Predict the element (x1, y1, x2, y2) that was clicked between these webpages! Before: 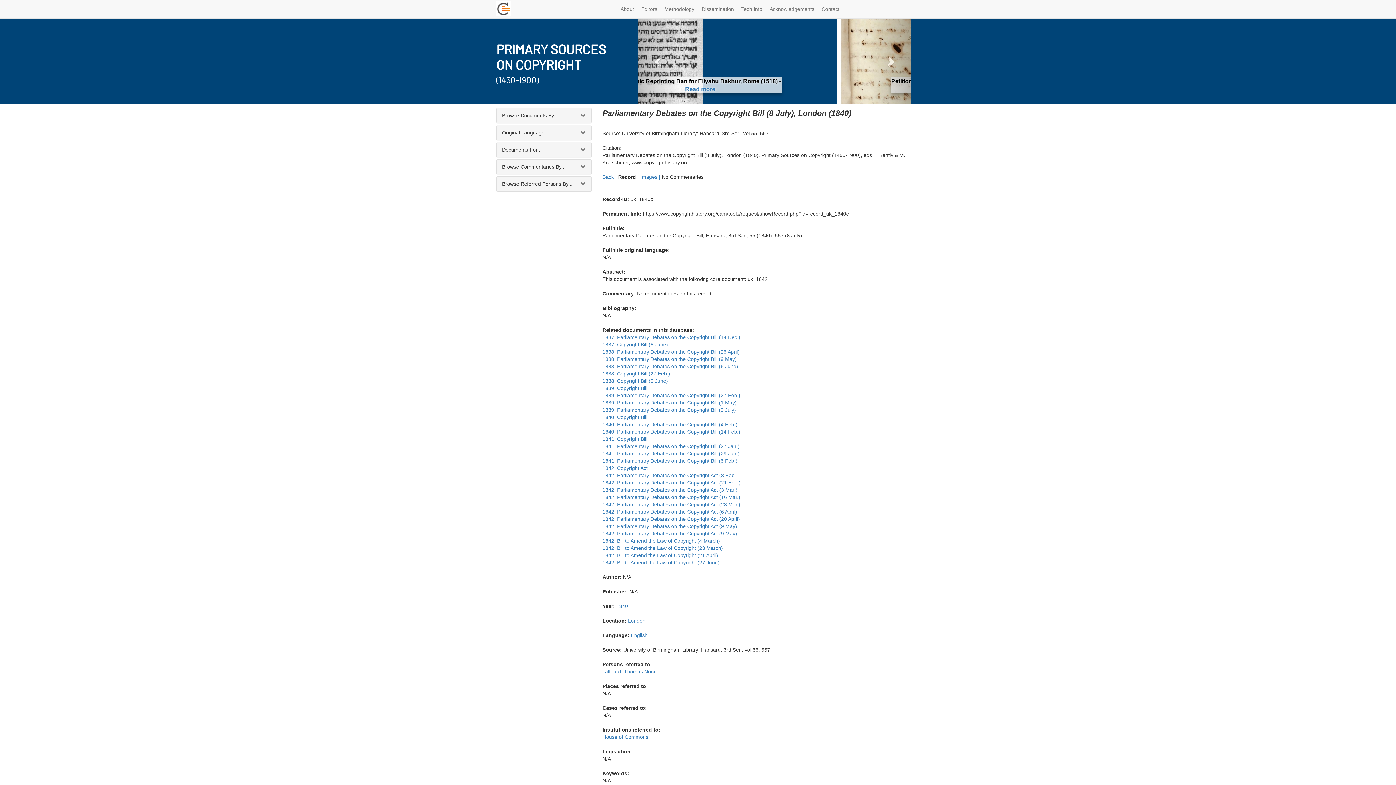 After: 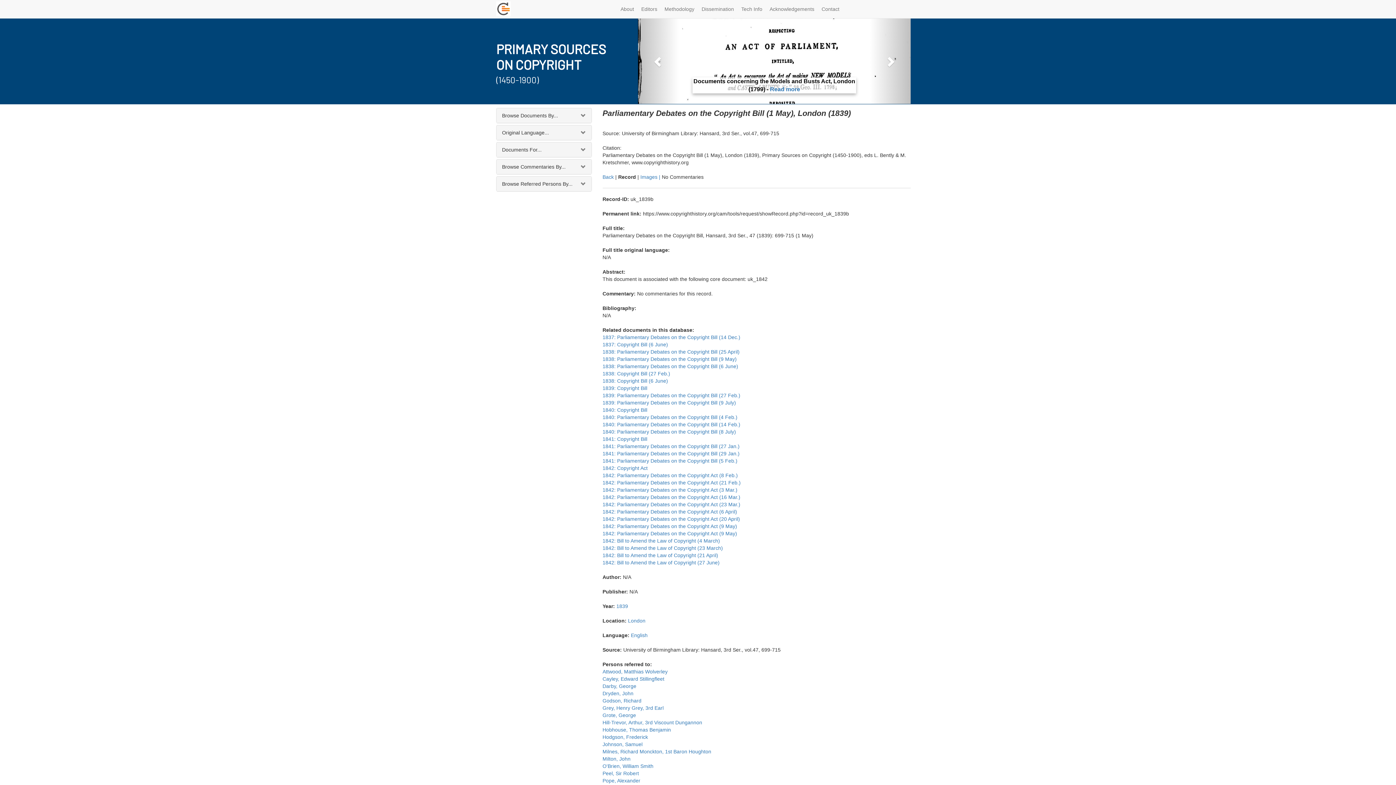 Action: label: 1839: Parliamentary Debates on the Copyright Bill (1 May) bbox: (602, 400, 736, 405)